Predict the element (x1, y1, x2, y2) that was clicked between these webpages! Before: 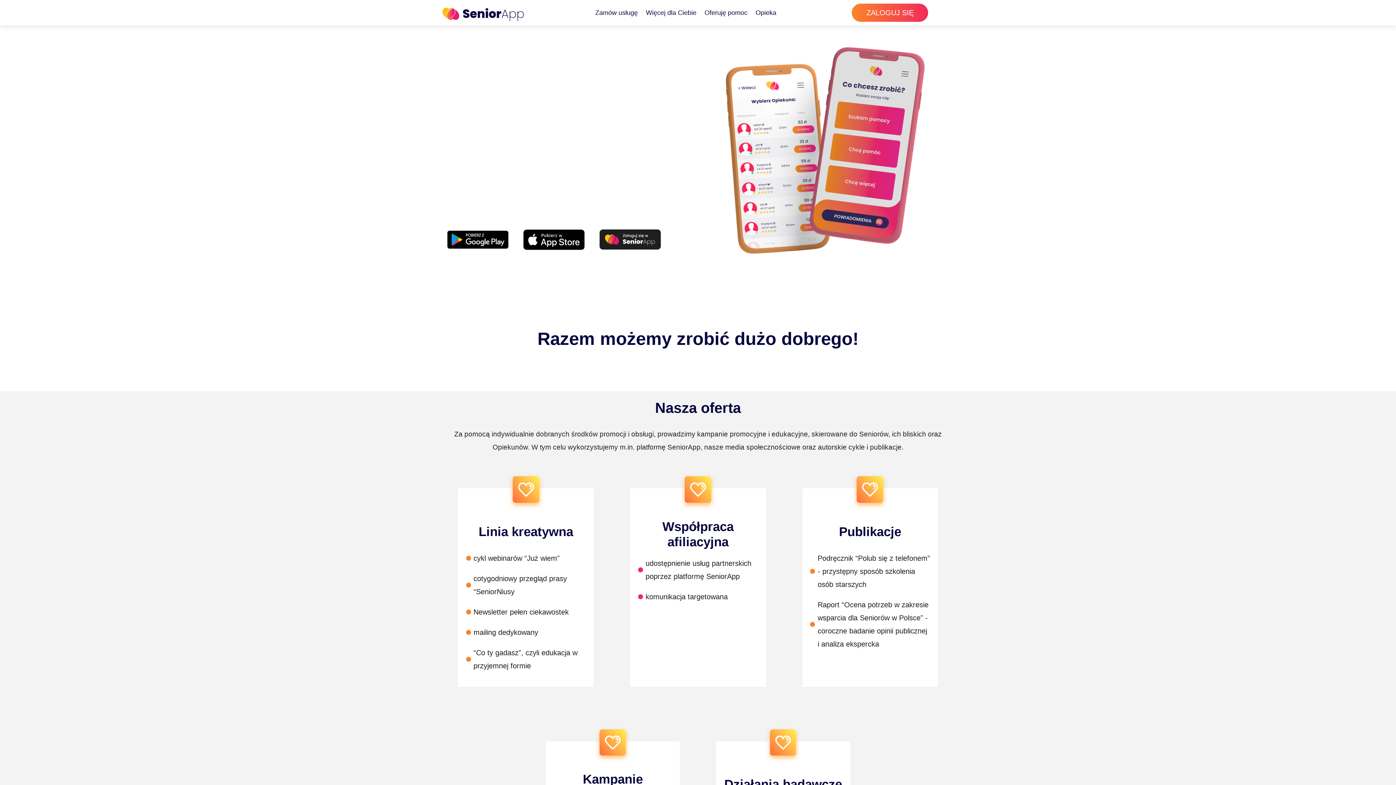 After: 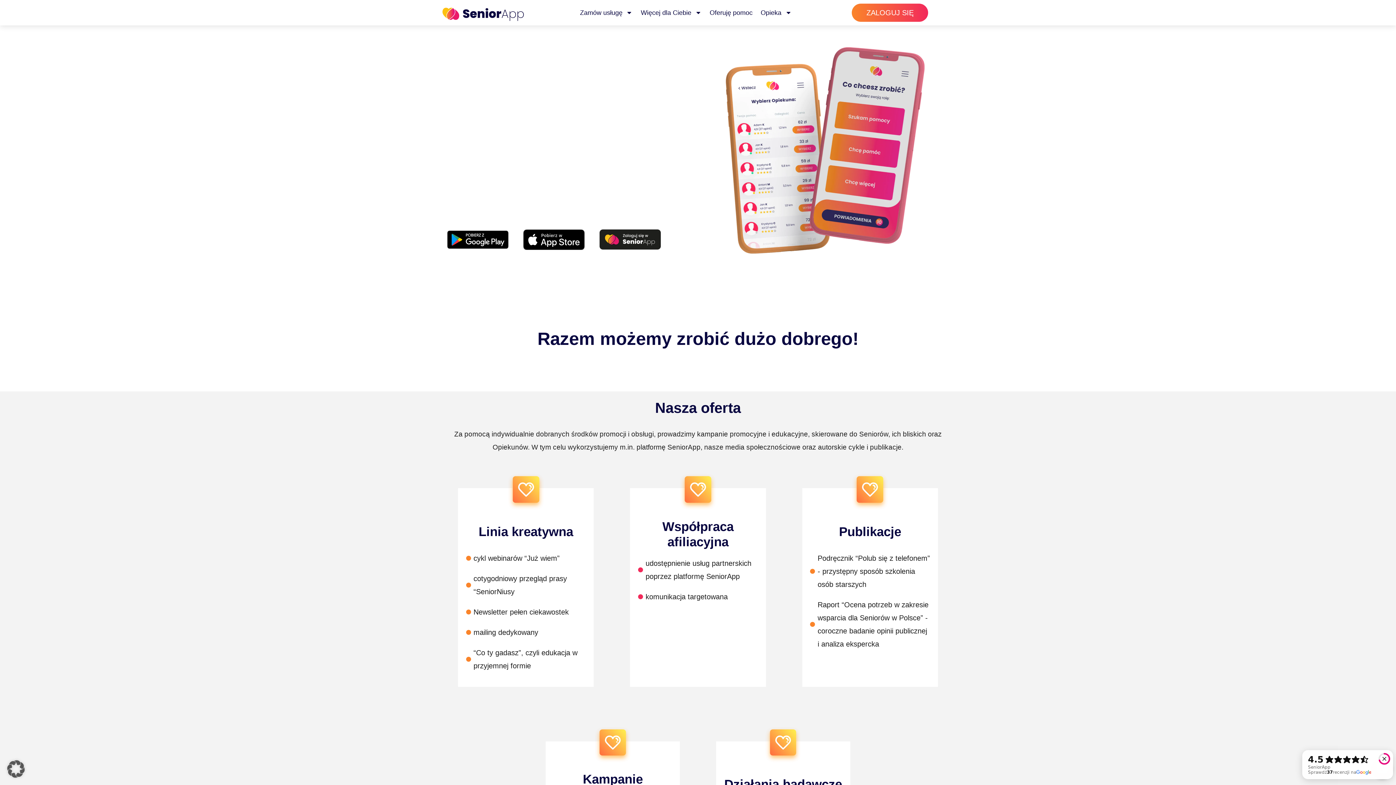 Action: bbox: (447, 229, 508, 250)